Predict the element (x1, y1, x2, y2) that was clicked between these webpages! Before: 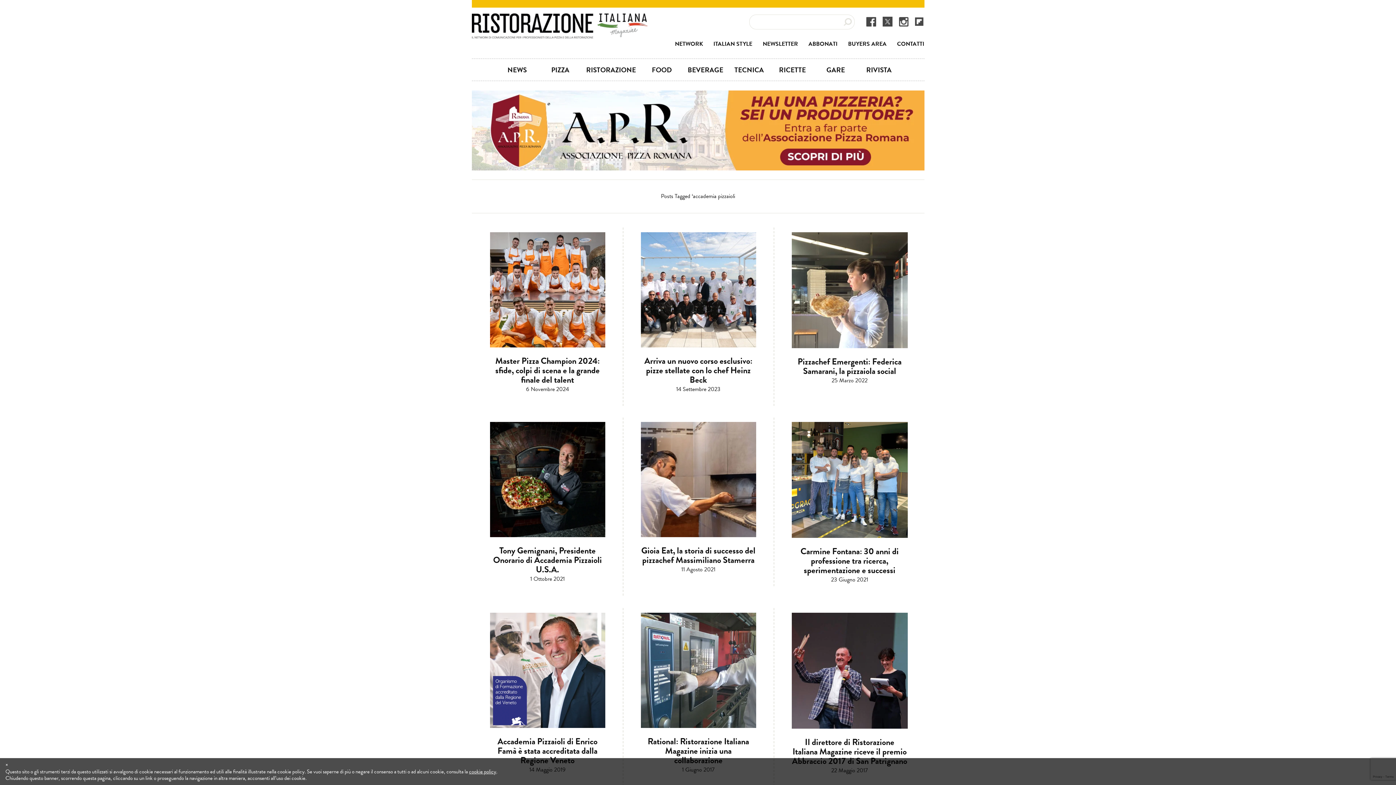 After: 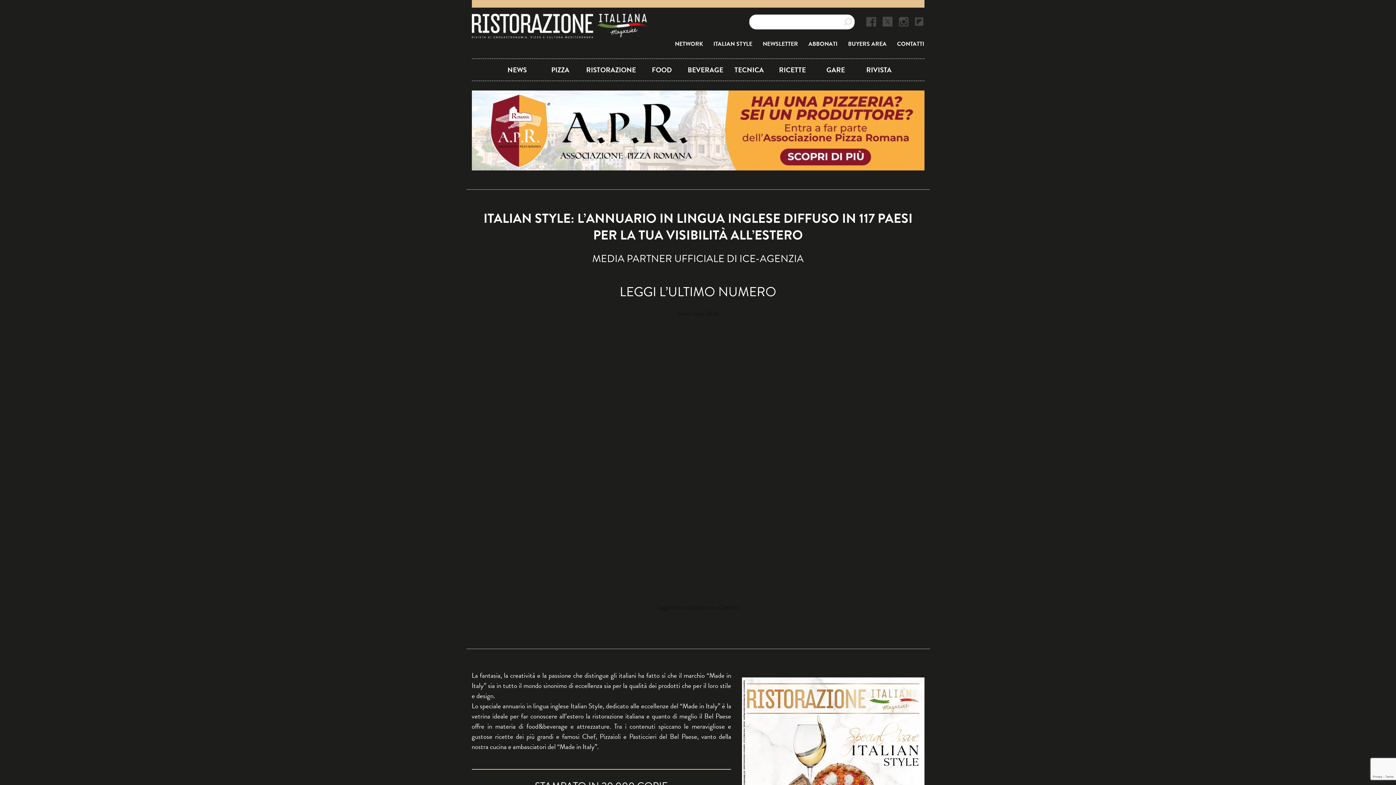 Action: bbox: (703, 40, 752, 46) label: ITALIAN STYLE